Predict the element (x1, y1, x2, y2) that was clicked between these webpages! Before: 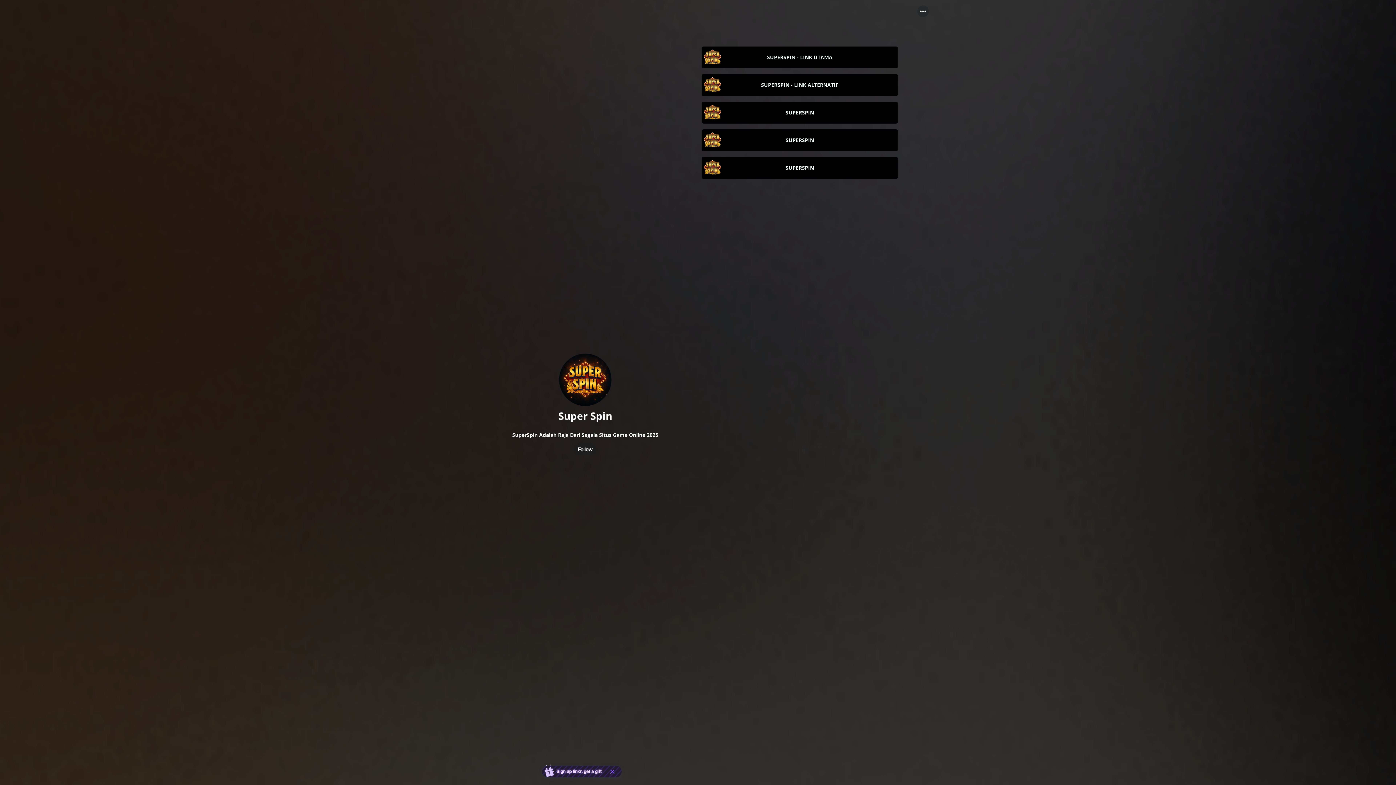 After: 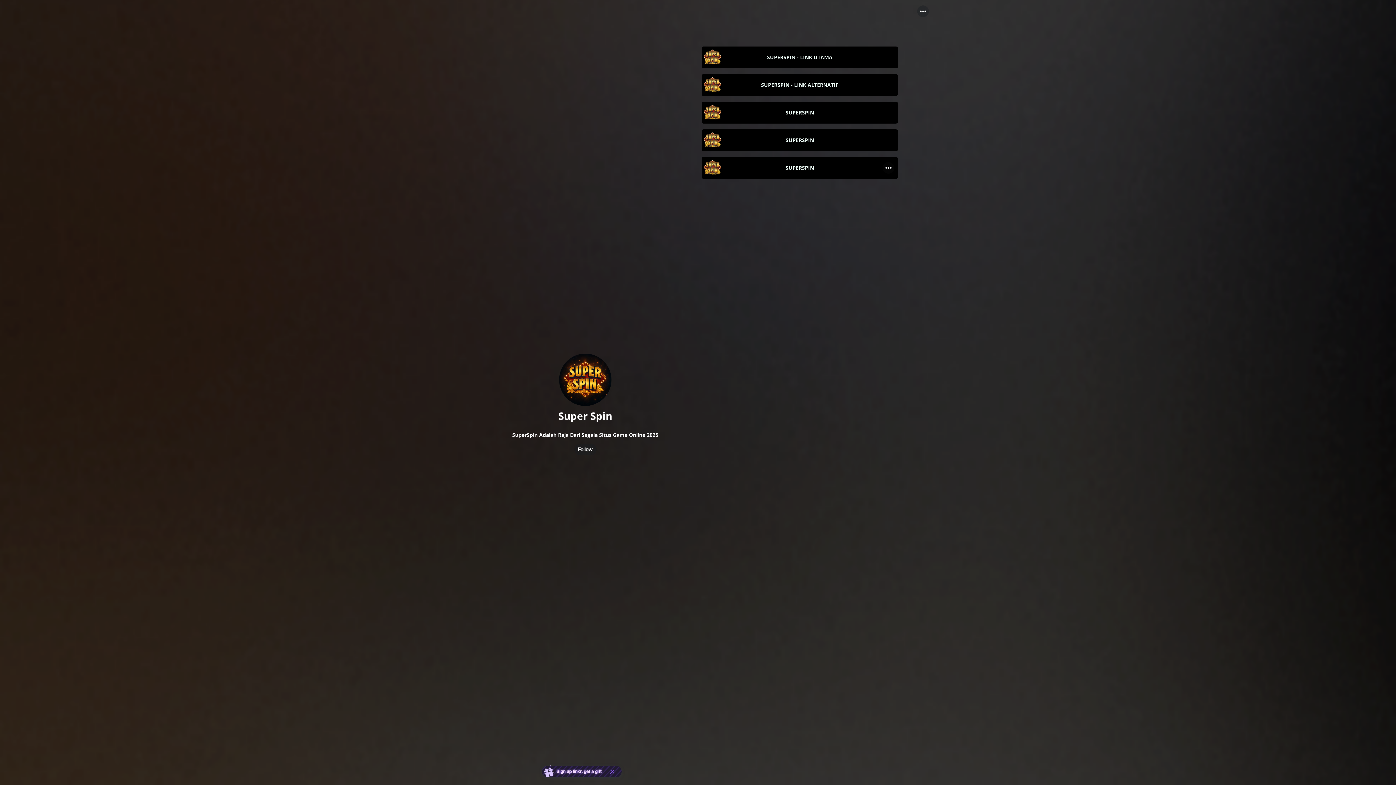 Action: label: link bbox: (701, 154, 898, 181)